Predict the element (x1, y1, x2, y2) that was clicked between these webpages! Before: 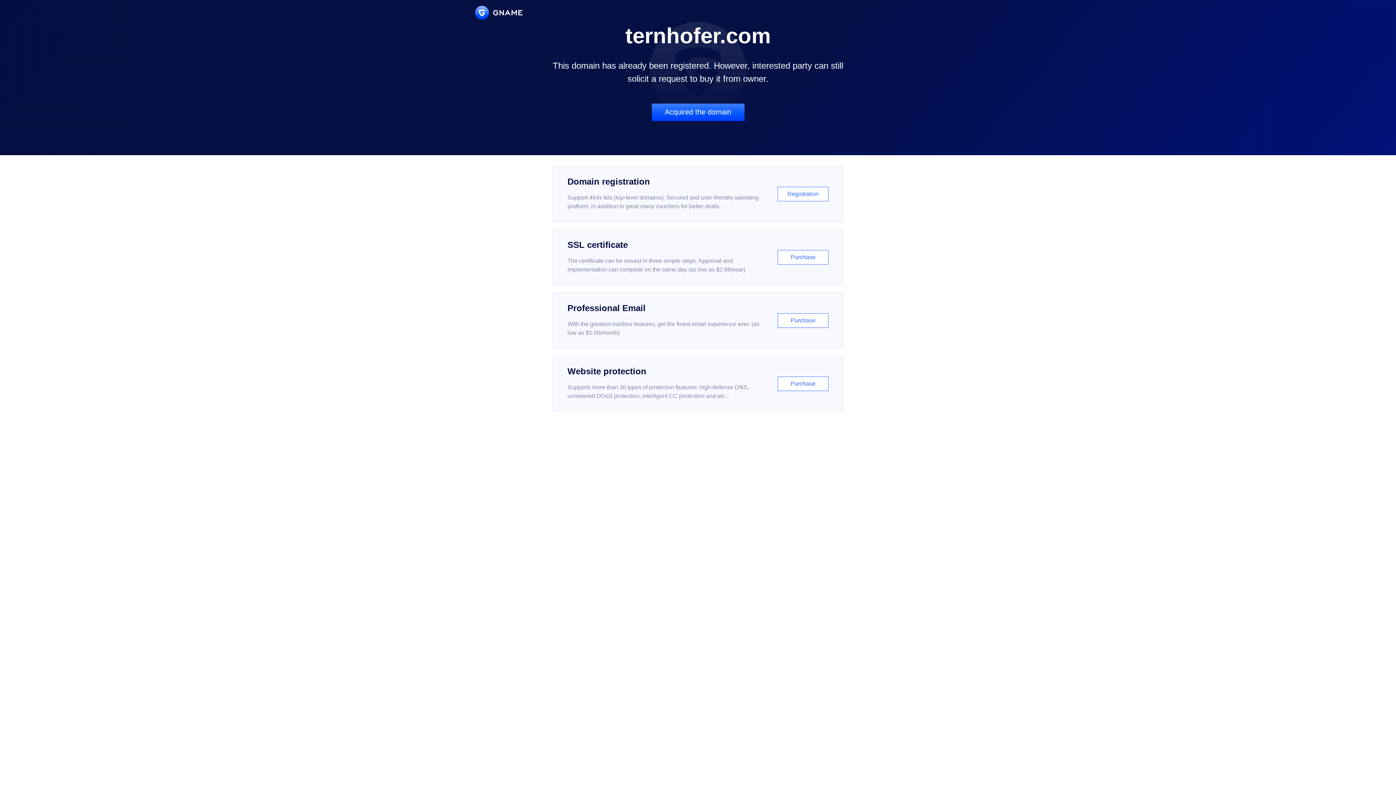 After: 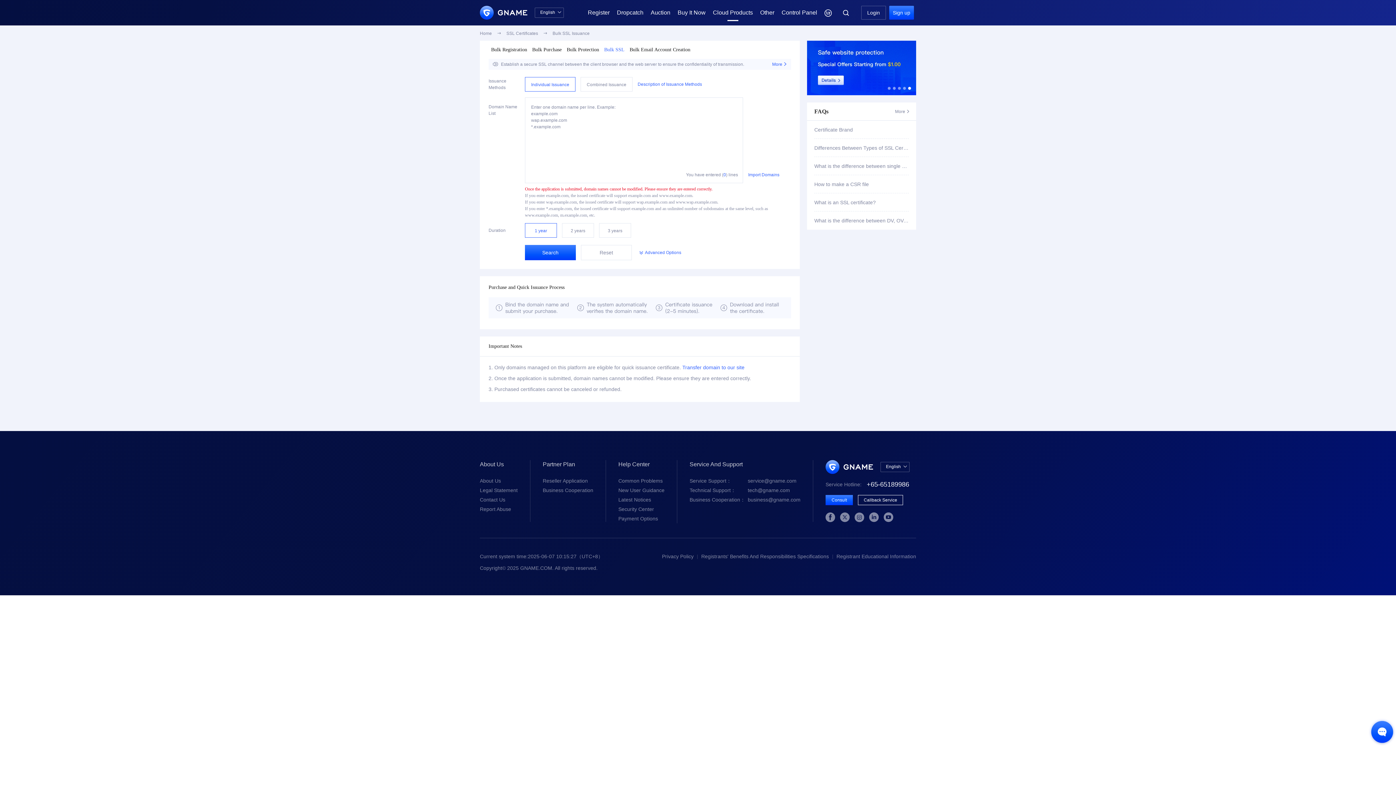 Action: bbox: (552, 229, 843, 285) label: SSL certificate

The certificate can be issued in three simple steps. Approval and implementation can complete on the same day (as low as $2.88/year)

Purchase